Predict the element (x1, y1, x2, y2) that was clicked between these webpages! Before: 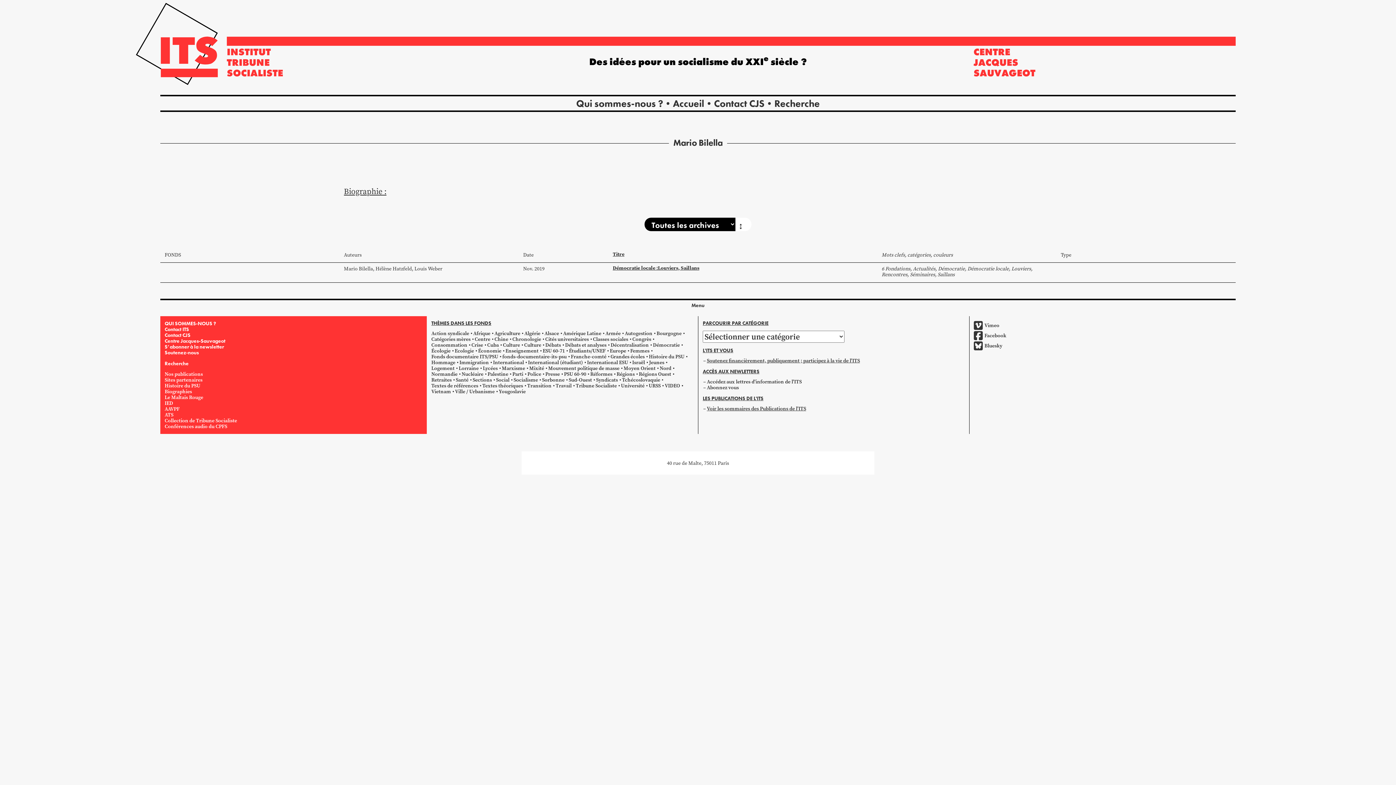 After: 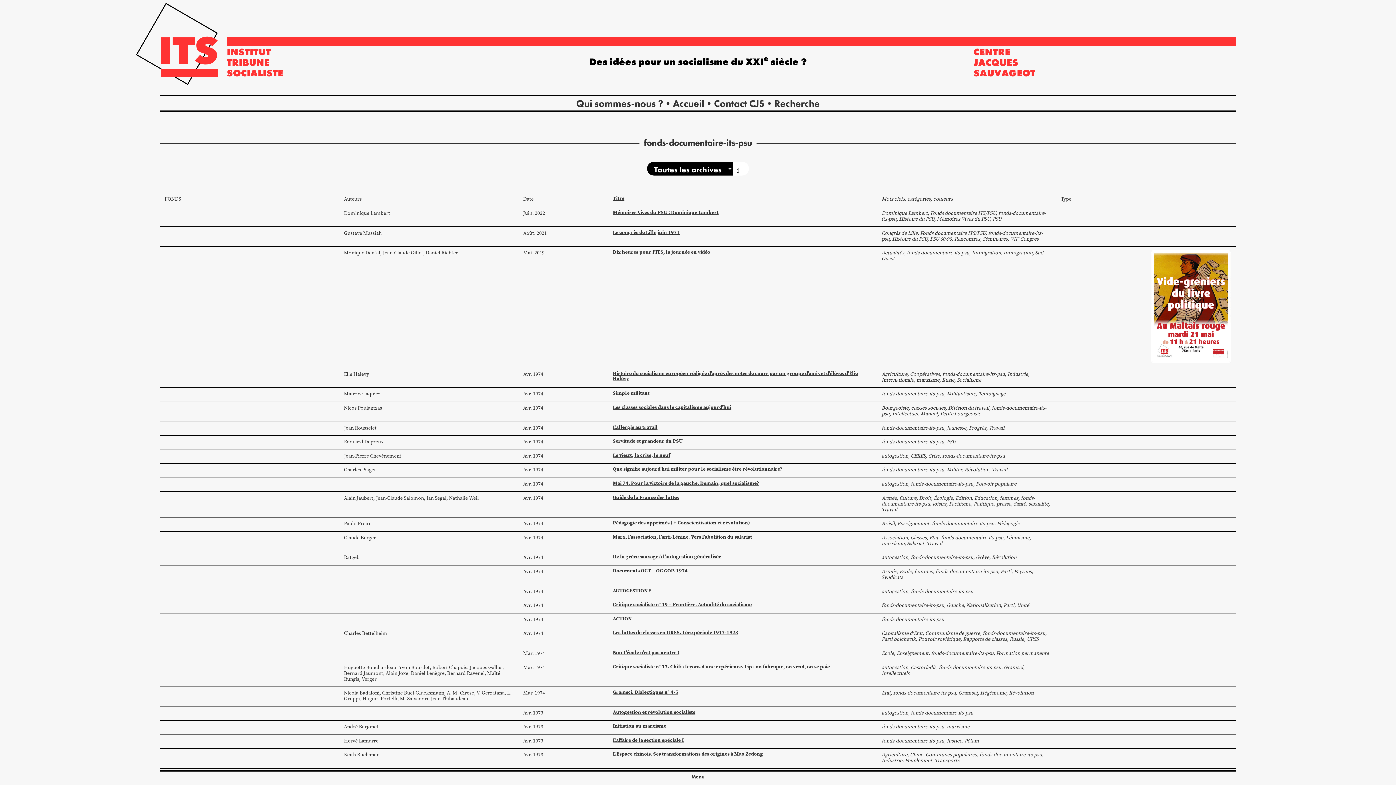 Action: bbox: (502, 353, 566, 360) label: fonds-documentaire-its-psu